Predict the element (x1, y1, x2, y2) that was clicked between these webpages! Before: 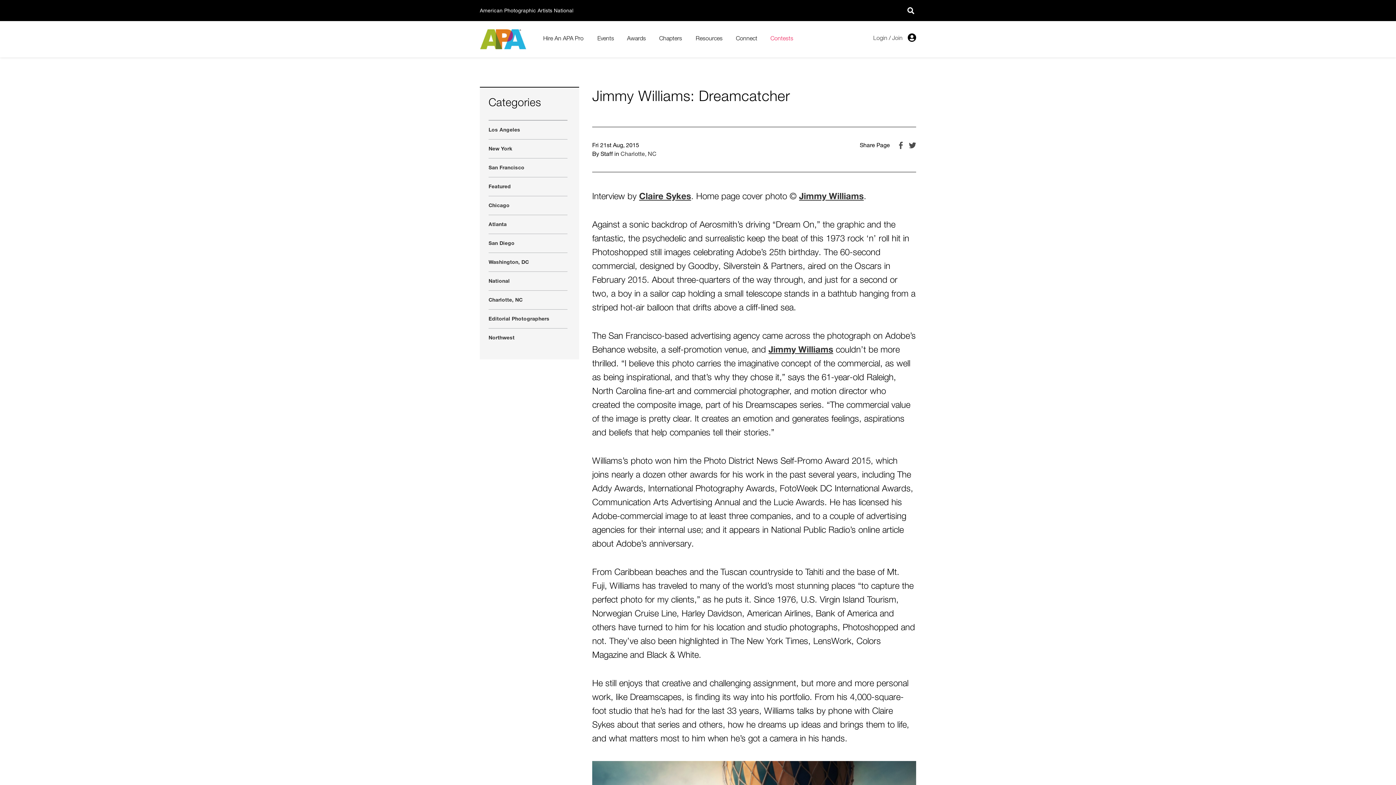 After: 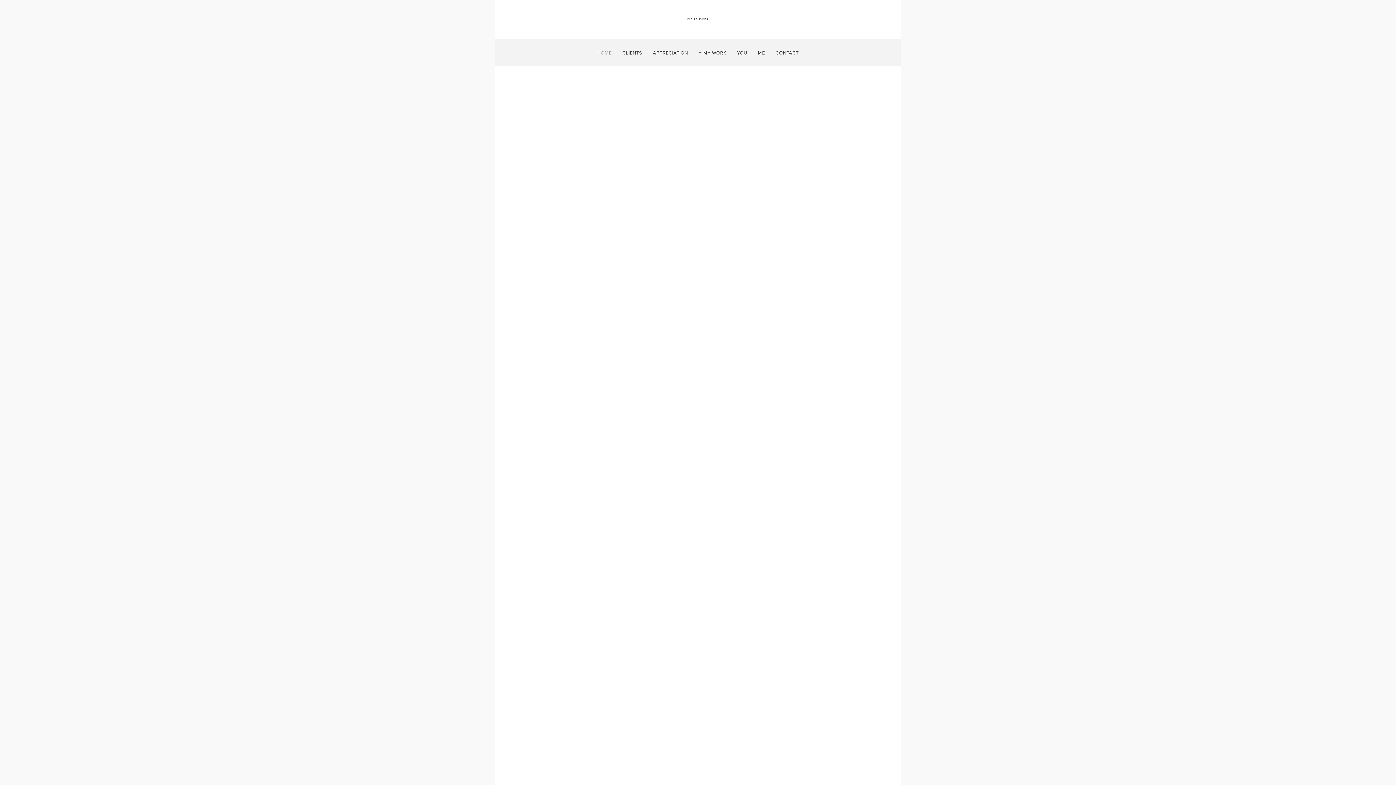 Action: label: Claire Sykes bbox: (639, 193, 691, 201)